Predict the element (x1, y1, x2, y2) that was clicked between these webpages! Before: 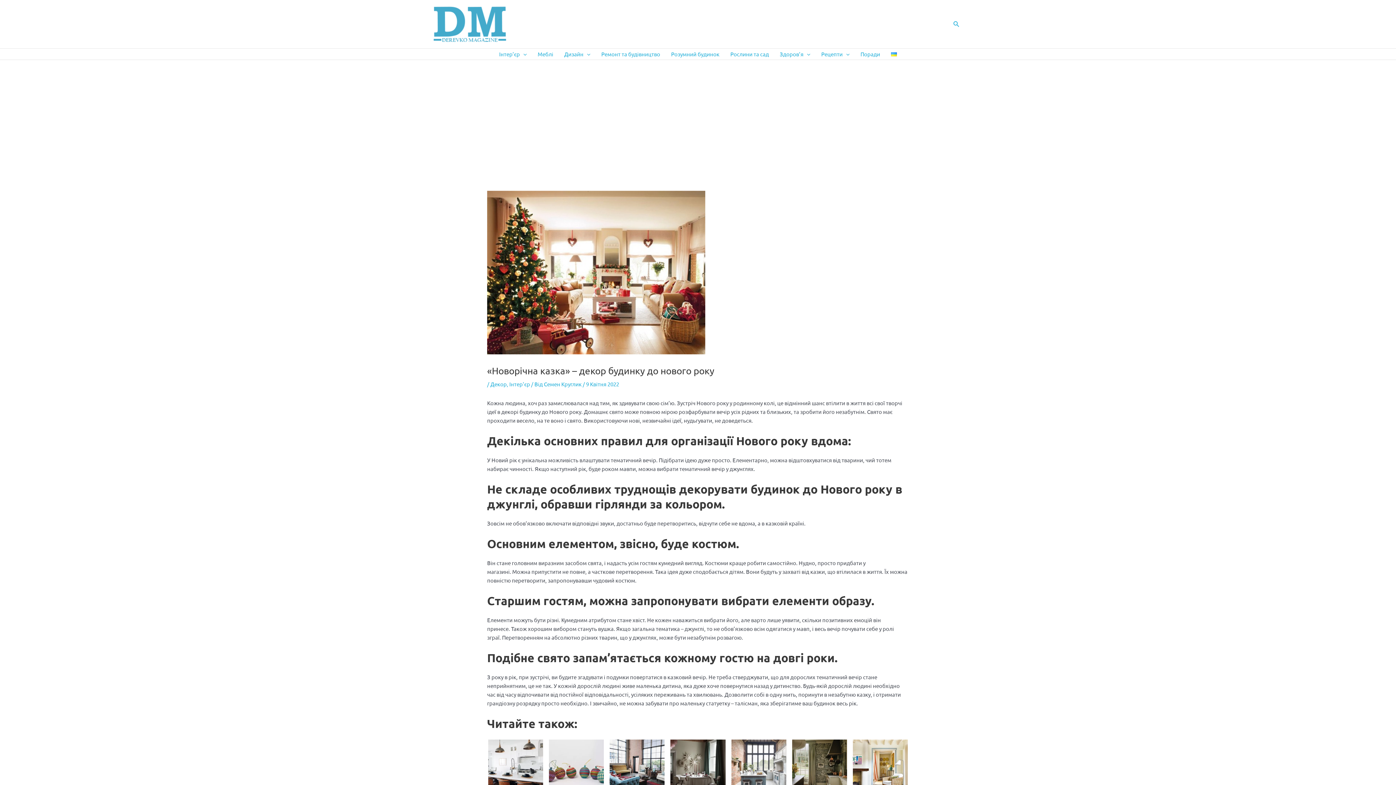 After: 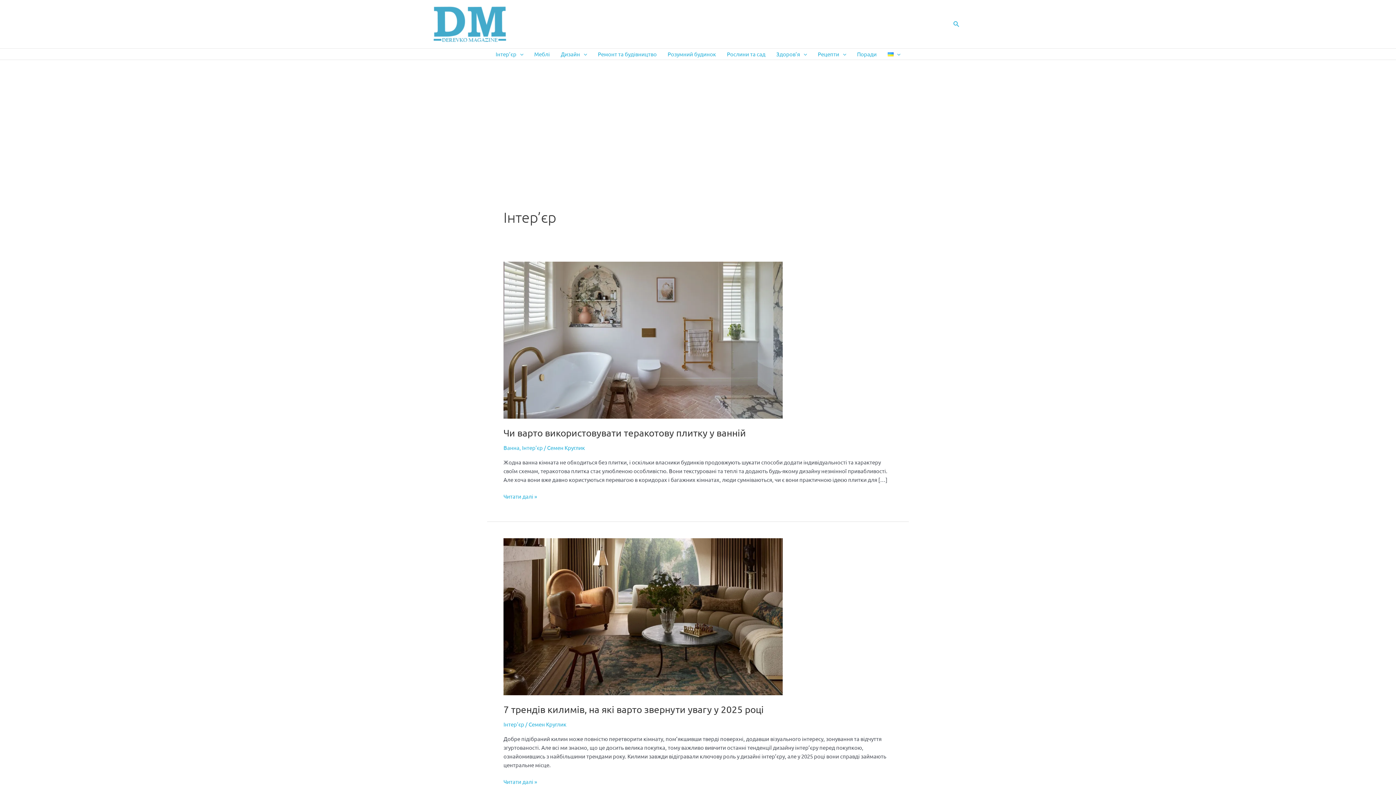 Action: label: Інтер’єр bbox: (493, 48, 532, 59)